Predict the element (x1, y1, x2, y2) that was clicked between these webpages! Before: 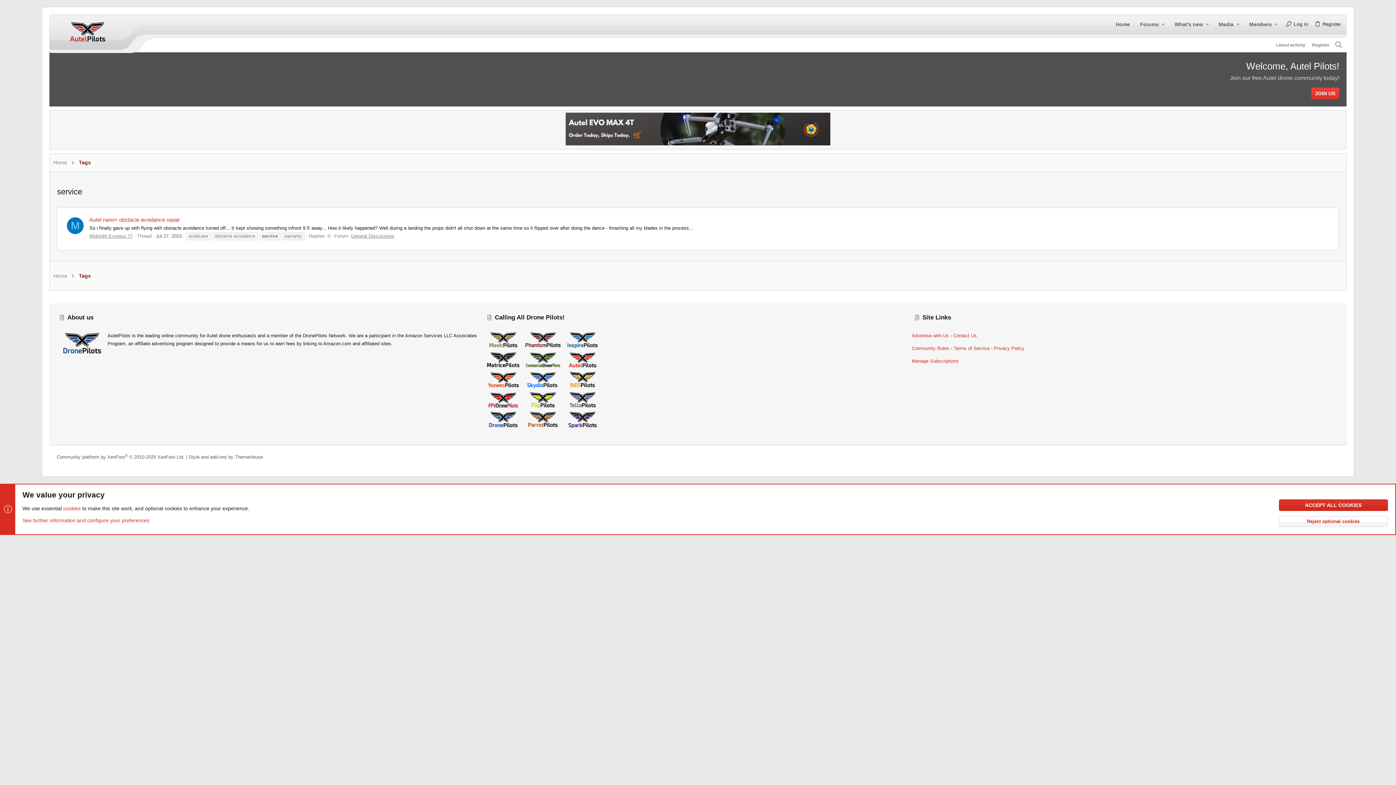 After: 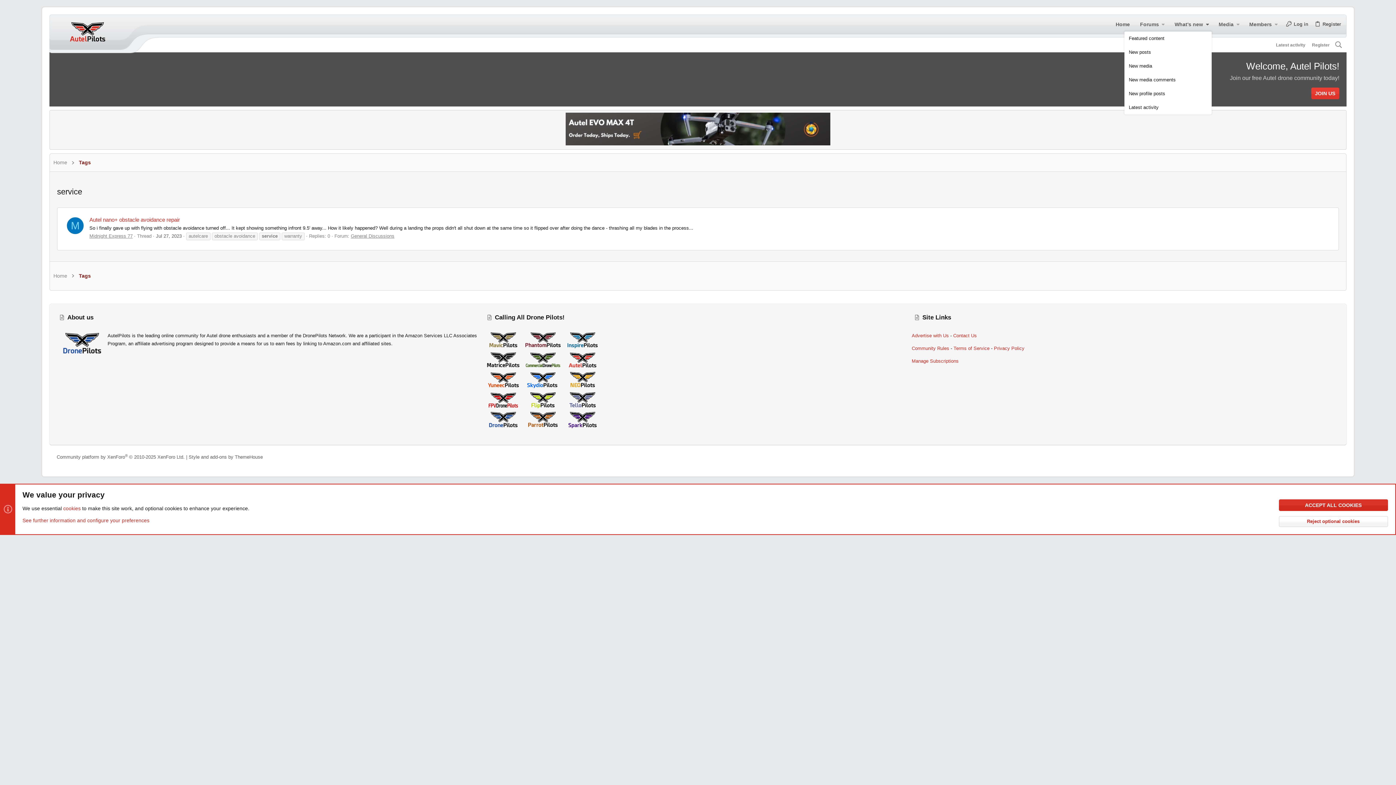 Action: label: Toggle expanded bbox: (1203, 16, 1211, 32)